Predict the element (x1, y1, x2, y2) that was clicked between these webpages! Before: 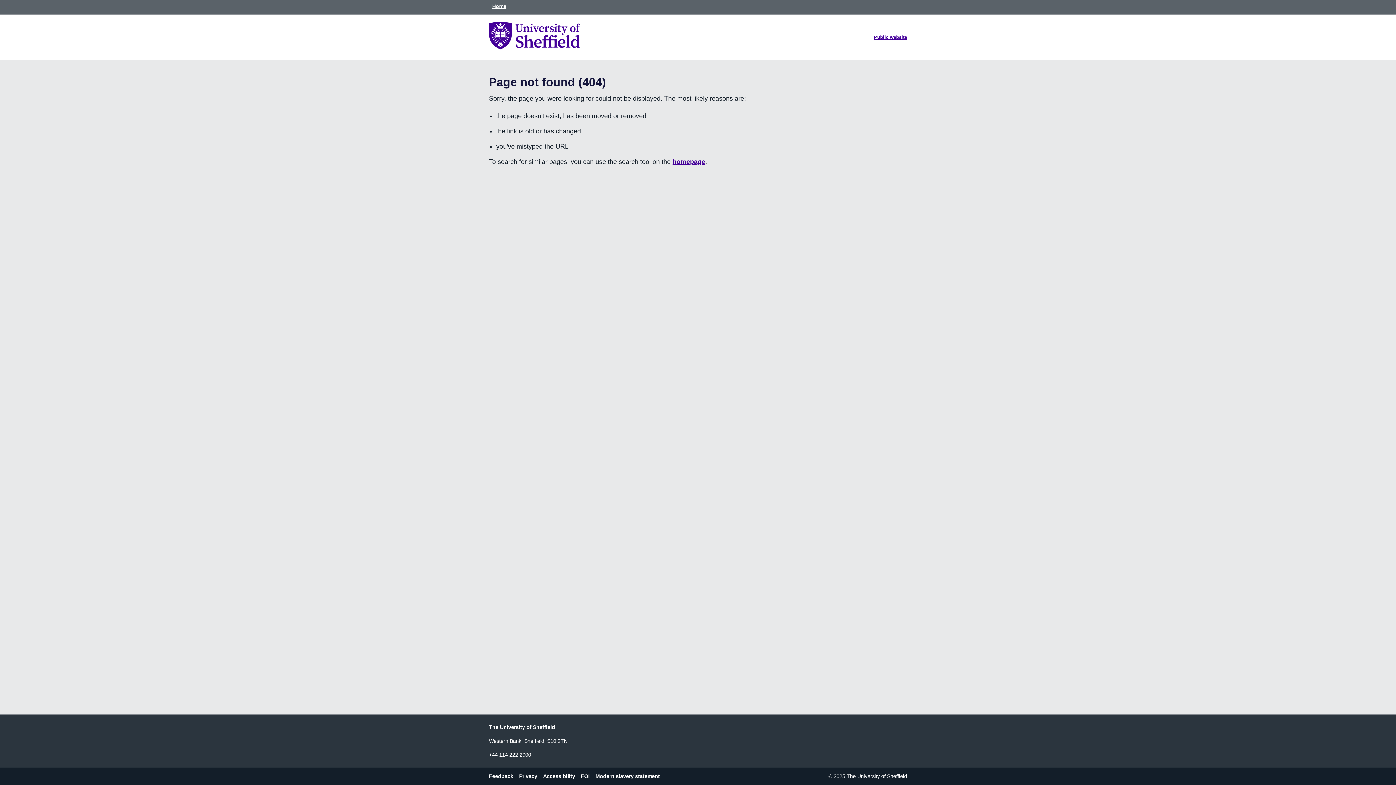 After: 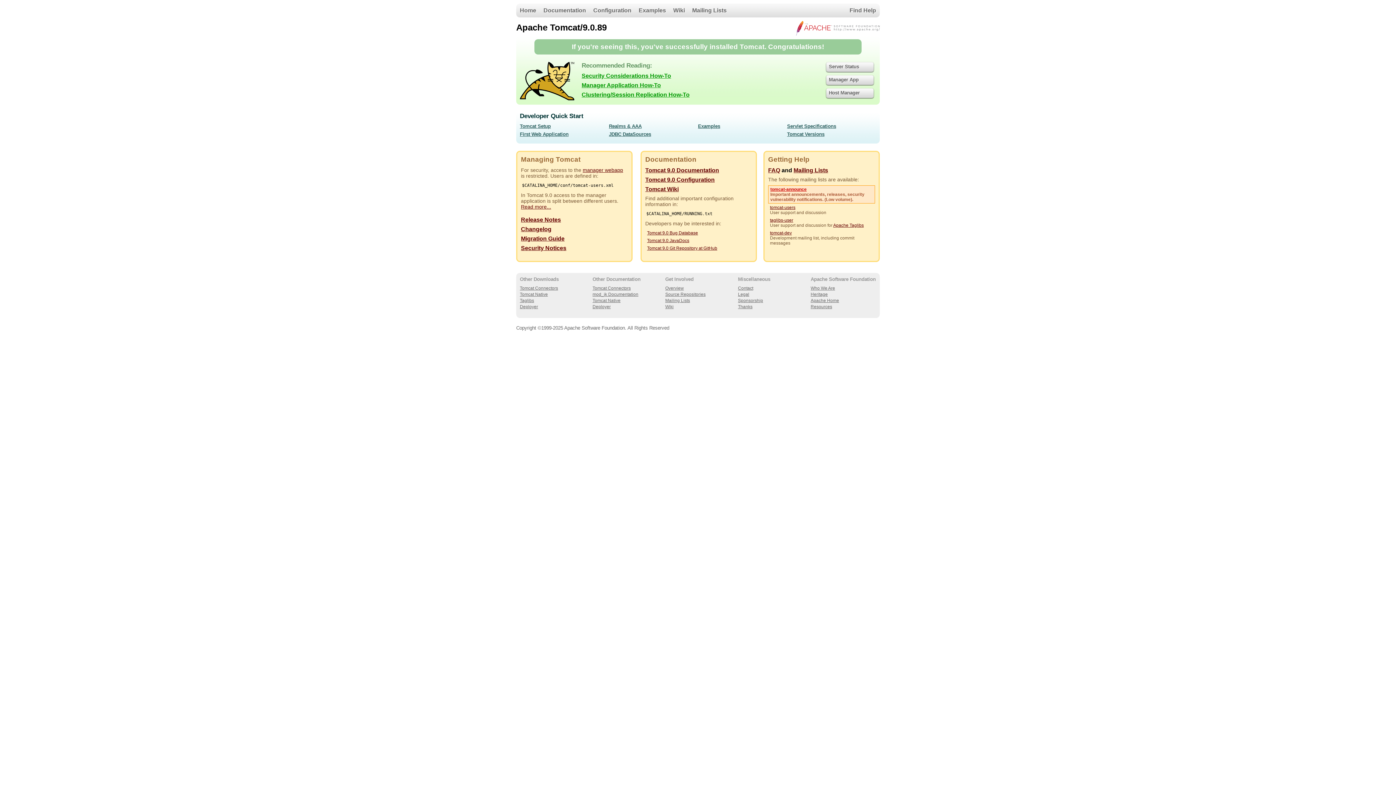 Action: bbox: (672, 158, 705, 165) label: homepage